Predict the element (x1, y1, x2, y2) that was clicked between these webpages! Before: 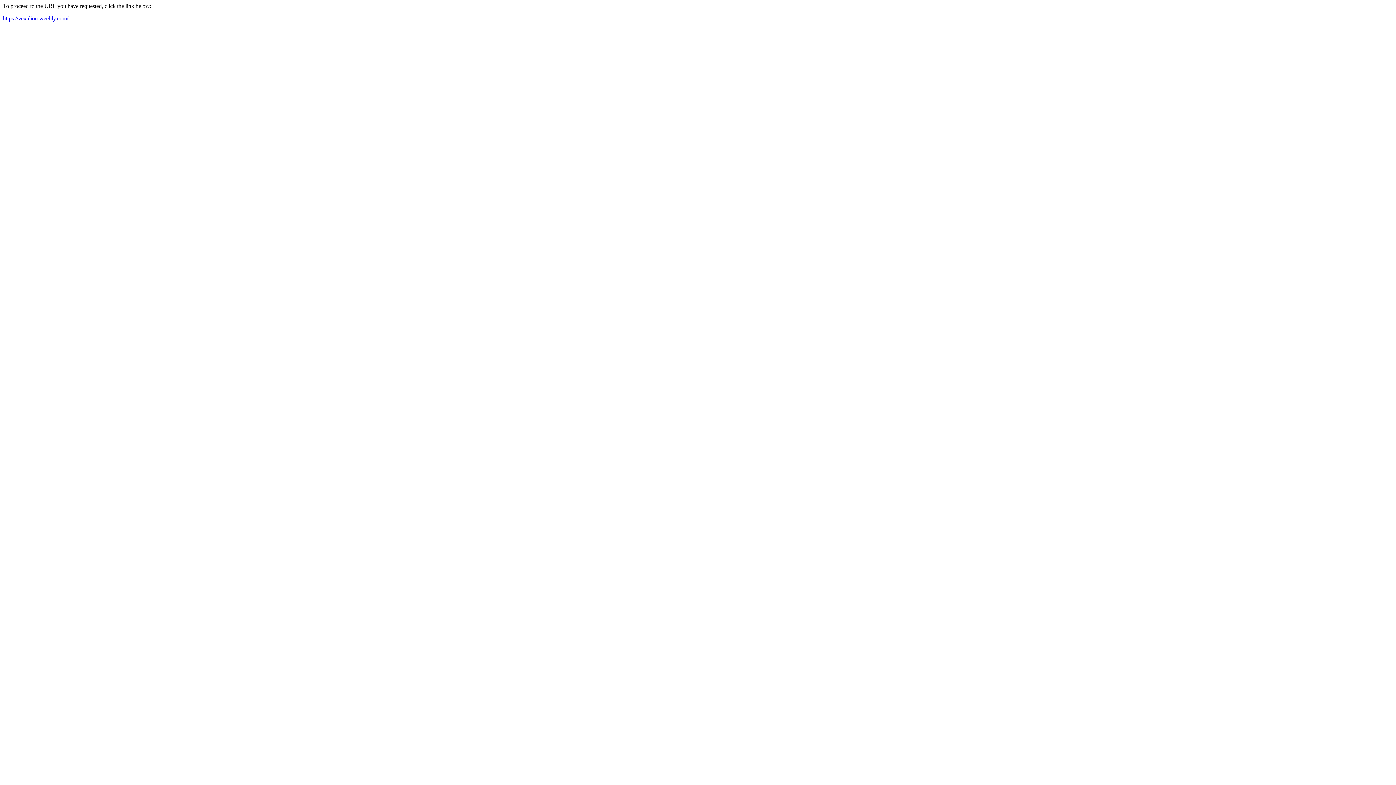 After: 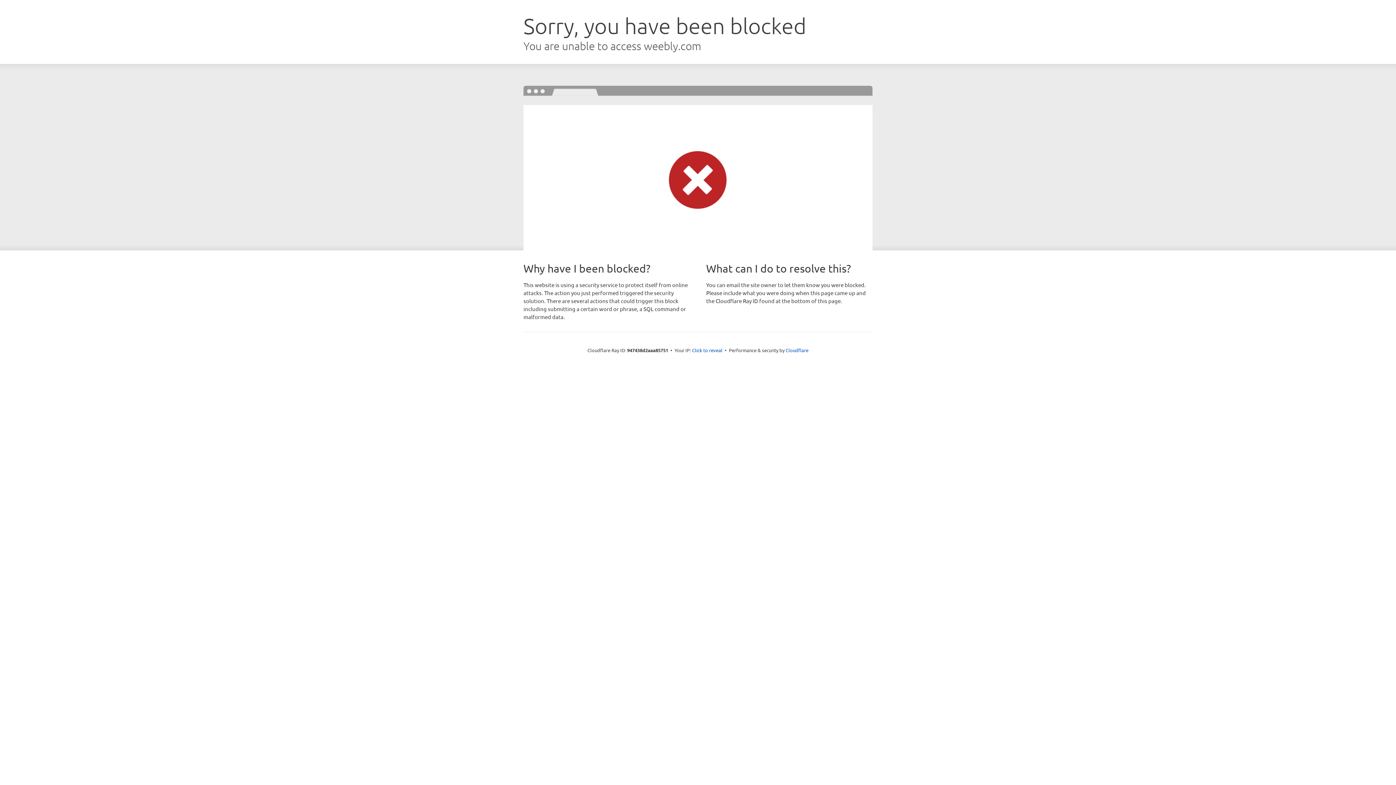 Action: label: https://vexalion.weebly.com/ bbox: (2, 15, 68, 21)